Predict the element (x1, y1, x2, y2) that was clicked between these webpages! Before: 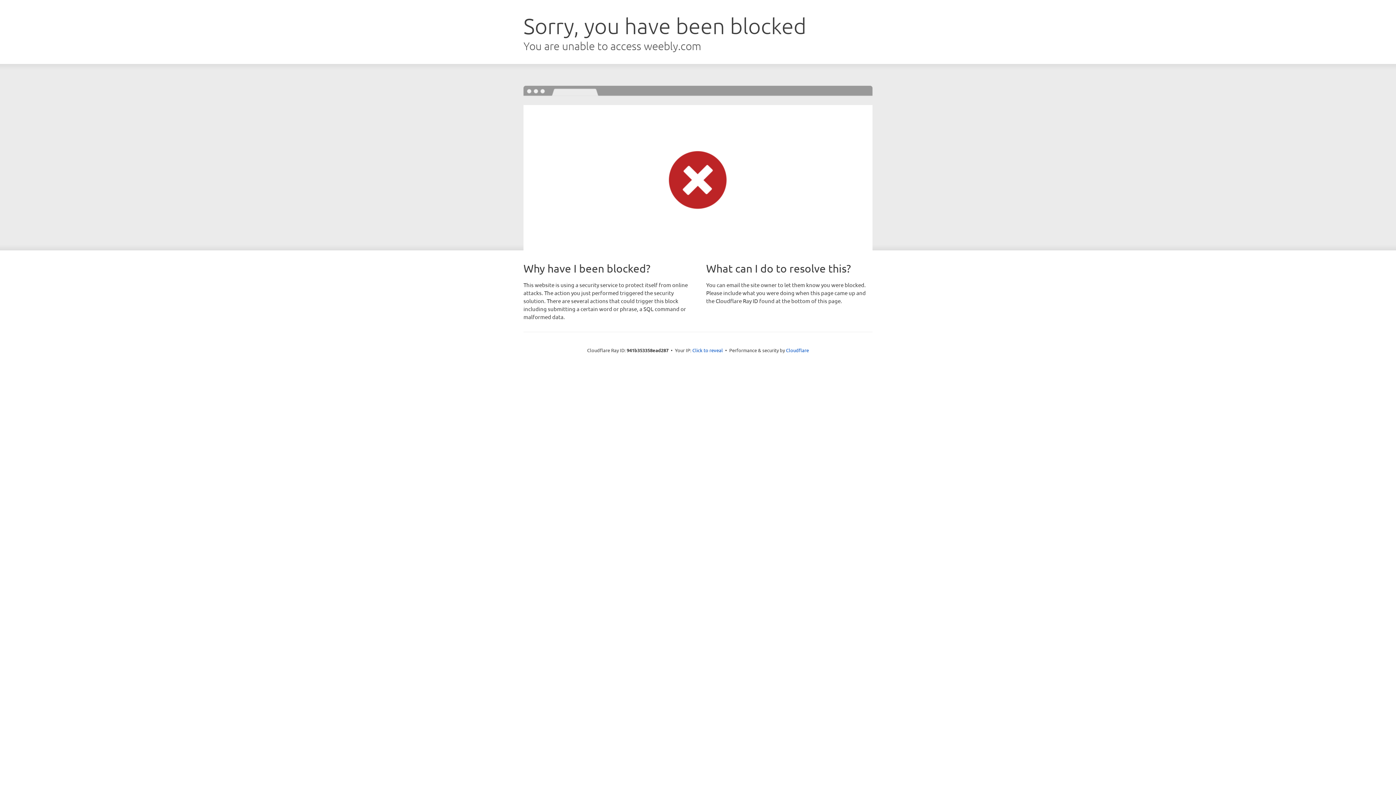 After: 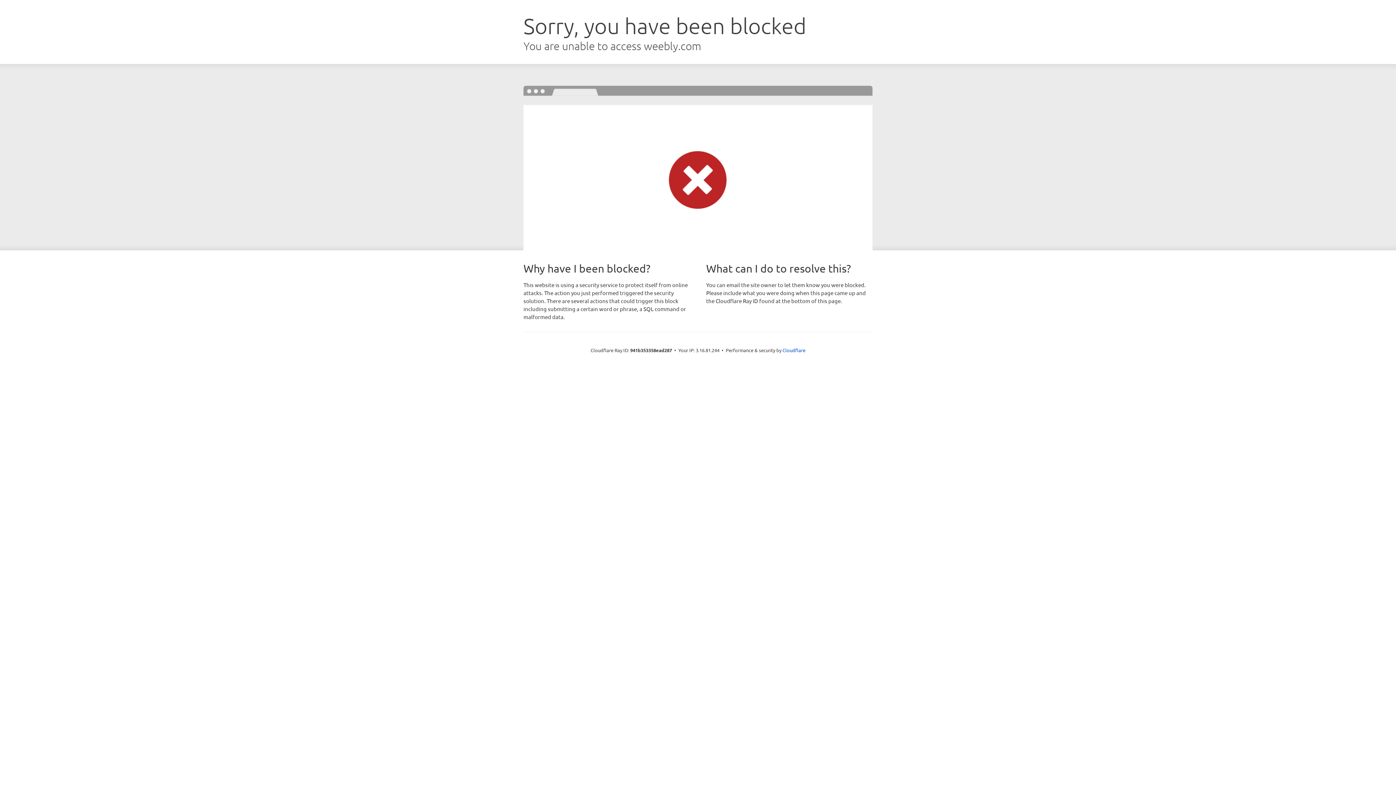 Action: label: Click to reveal bbox: (692, 346, 723, 353)